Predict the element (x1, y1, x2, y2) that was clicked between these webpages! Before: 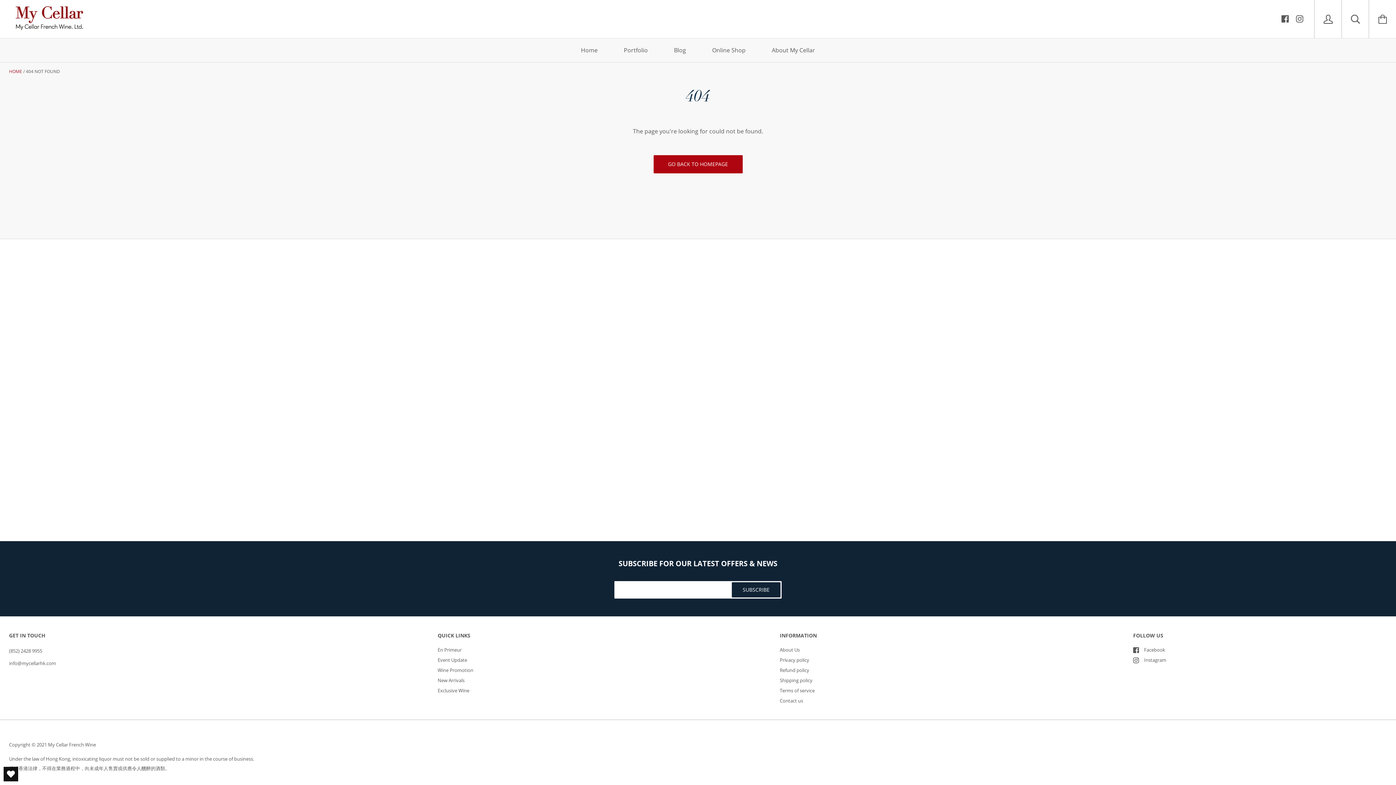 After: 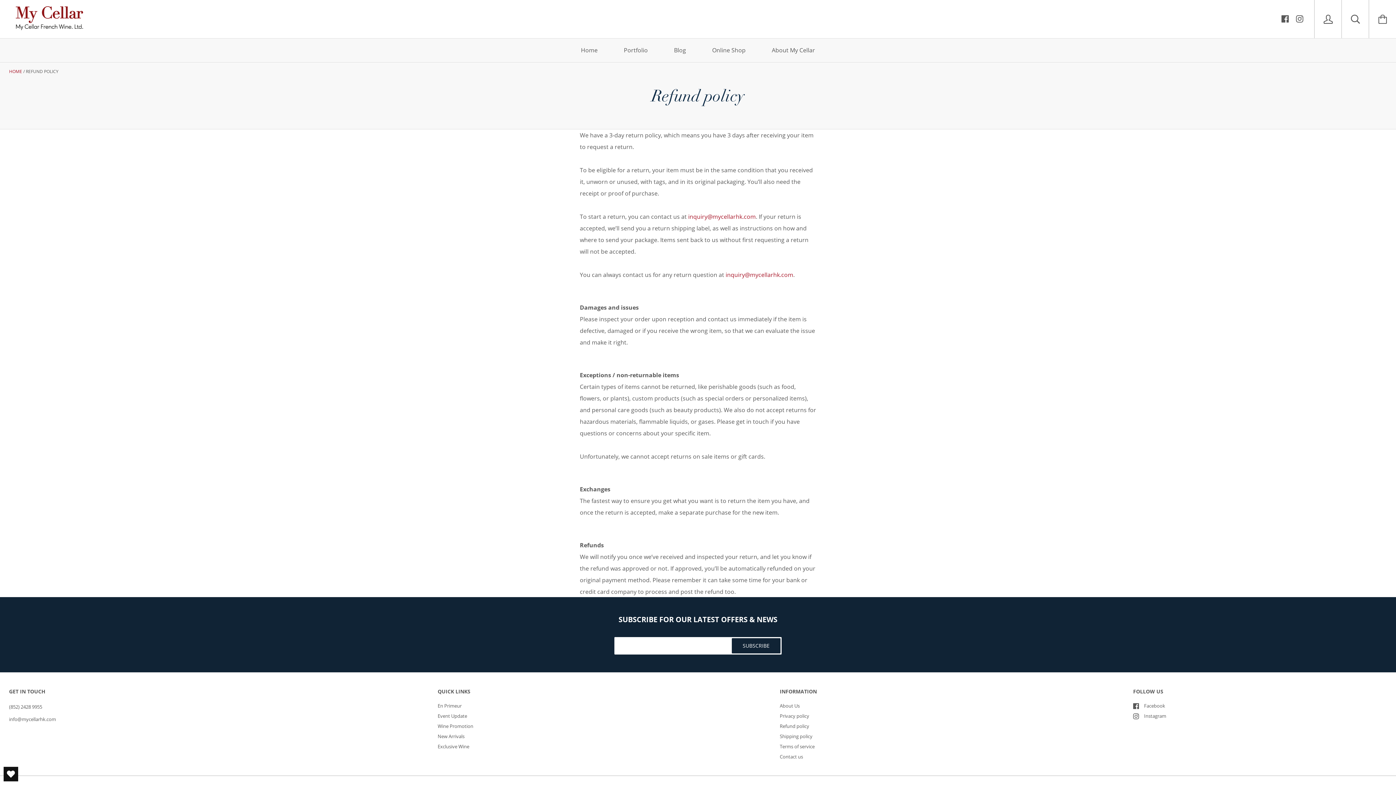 Action: bbox: (780, 667, 809, 673) label: Refund policy